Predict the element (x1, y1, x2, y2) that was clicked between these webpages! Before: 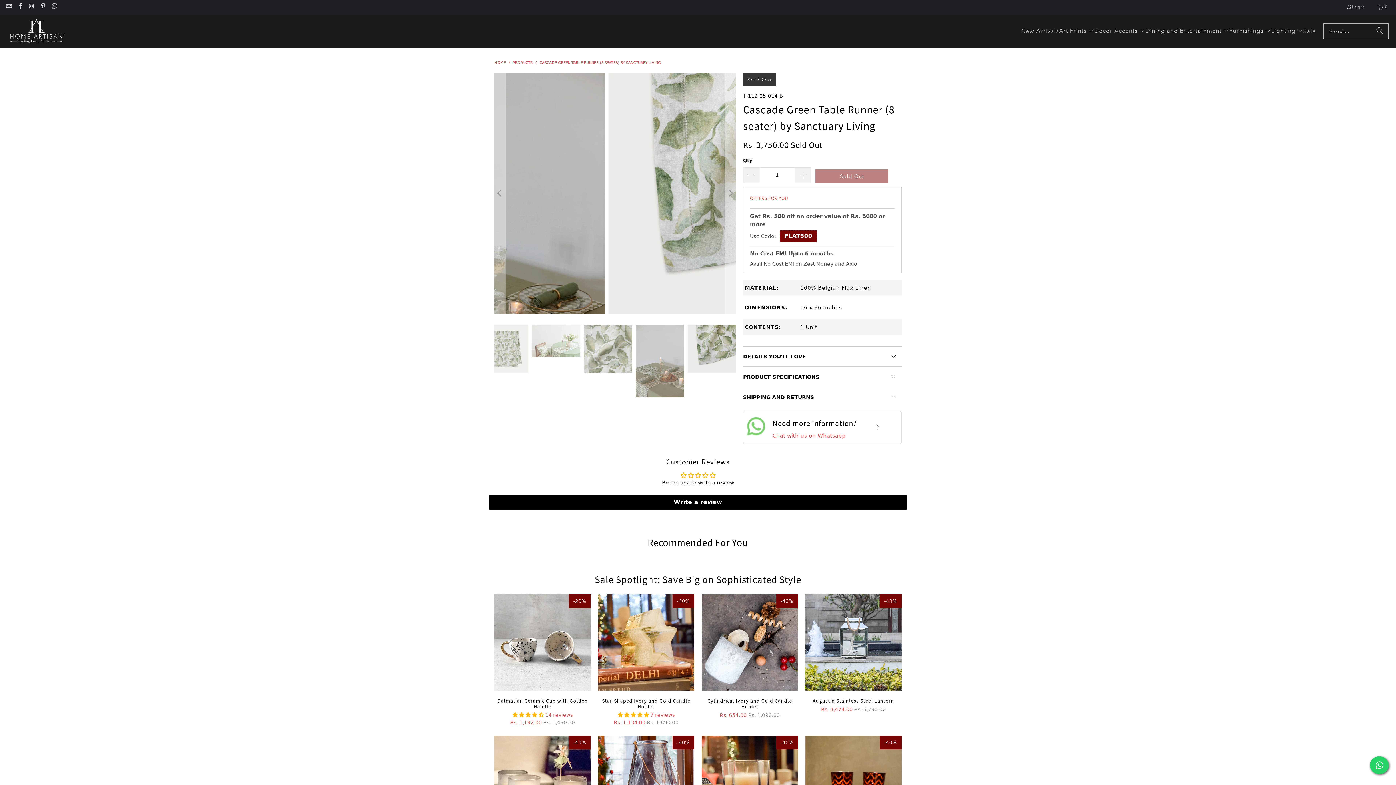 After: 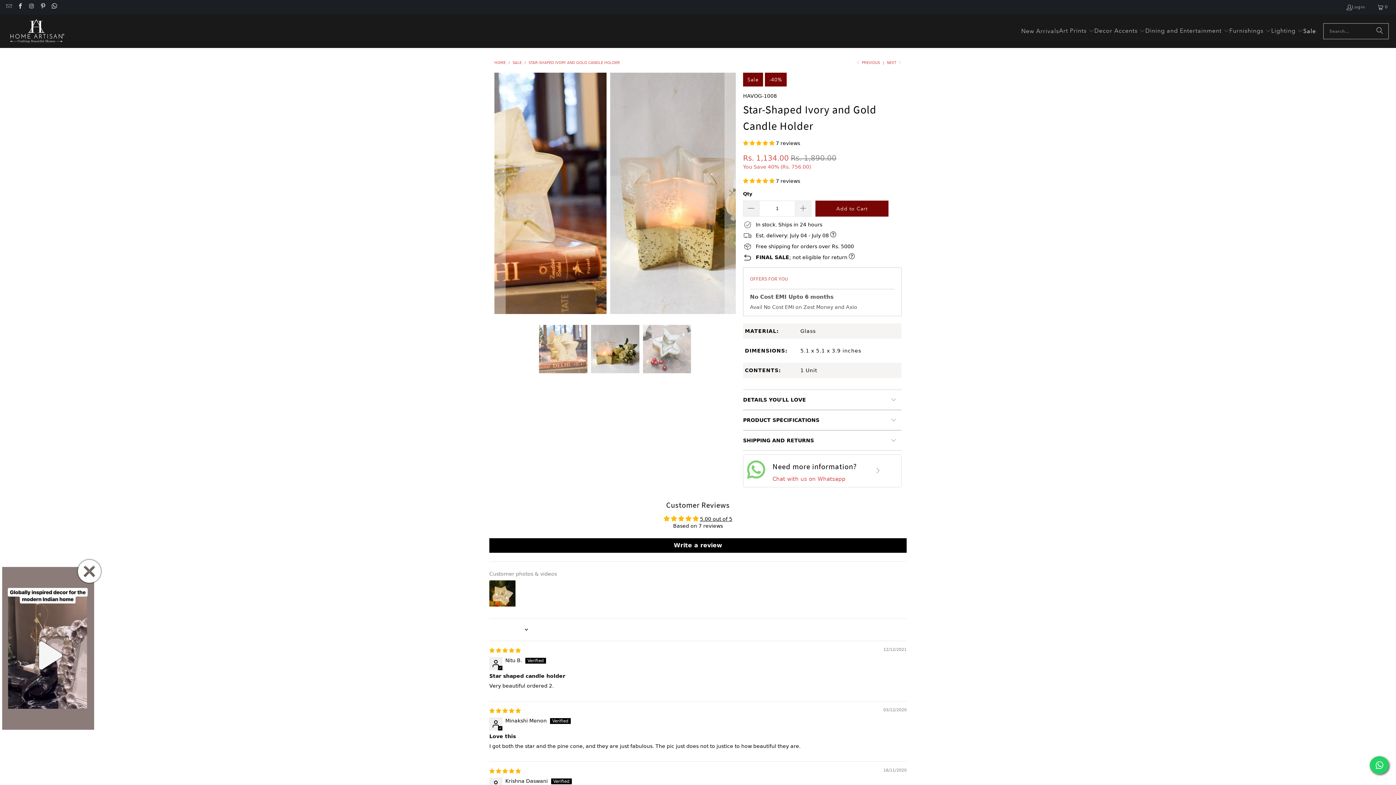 Action: bbox: (598, 594, 694, 690) label: Star-Shaped Ivory and Gold Candle Holder all-hacandlewarechristmas-gifts-2024decor-accentsdiwali-decor-essentialsdiwali-gifts-2024sale